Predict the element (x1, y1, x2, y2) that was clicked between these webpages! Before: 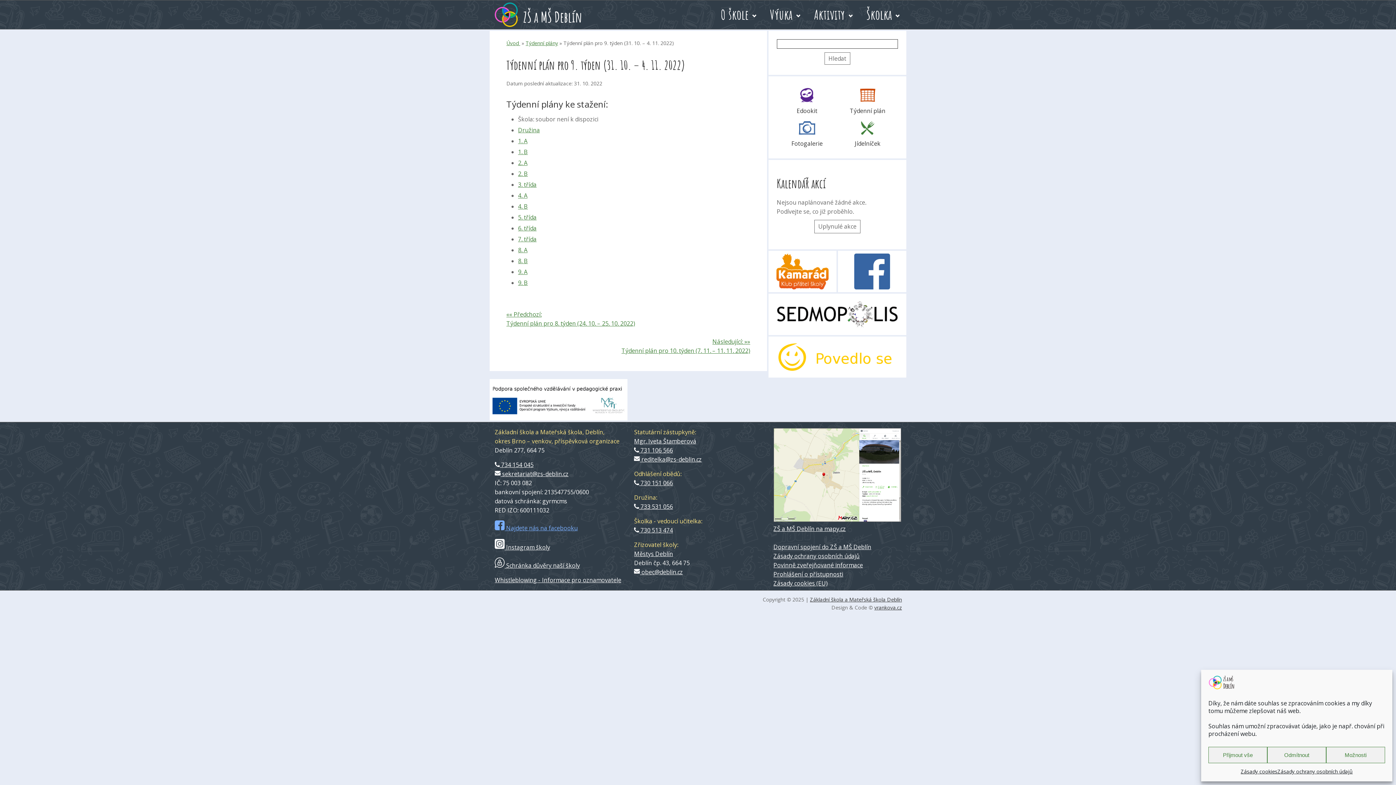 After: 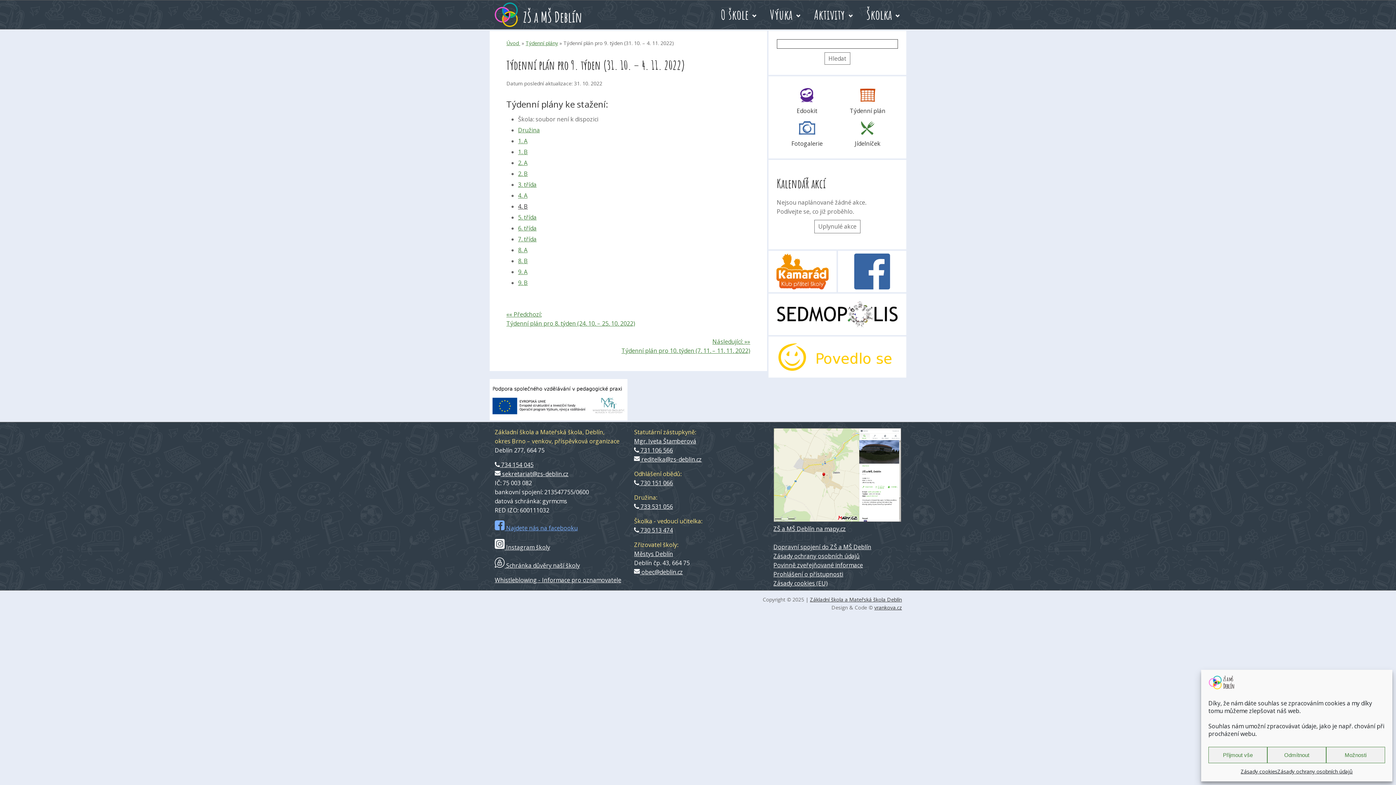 Action: label: 4. B bbox: (518, 202, 528, 210)